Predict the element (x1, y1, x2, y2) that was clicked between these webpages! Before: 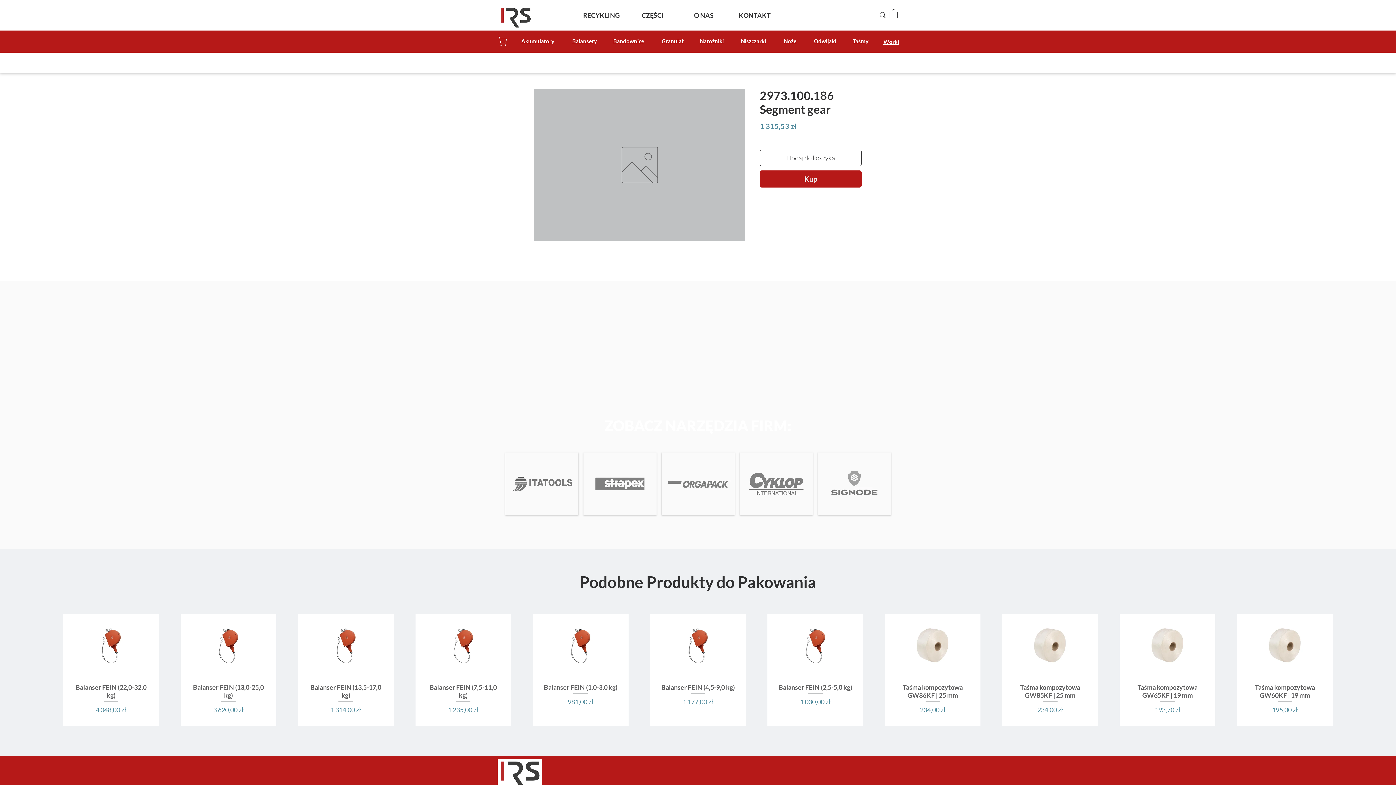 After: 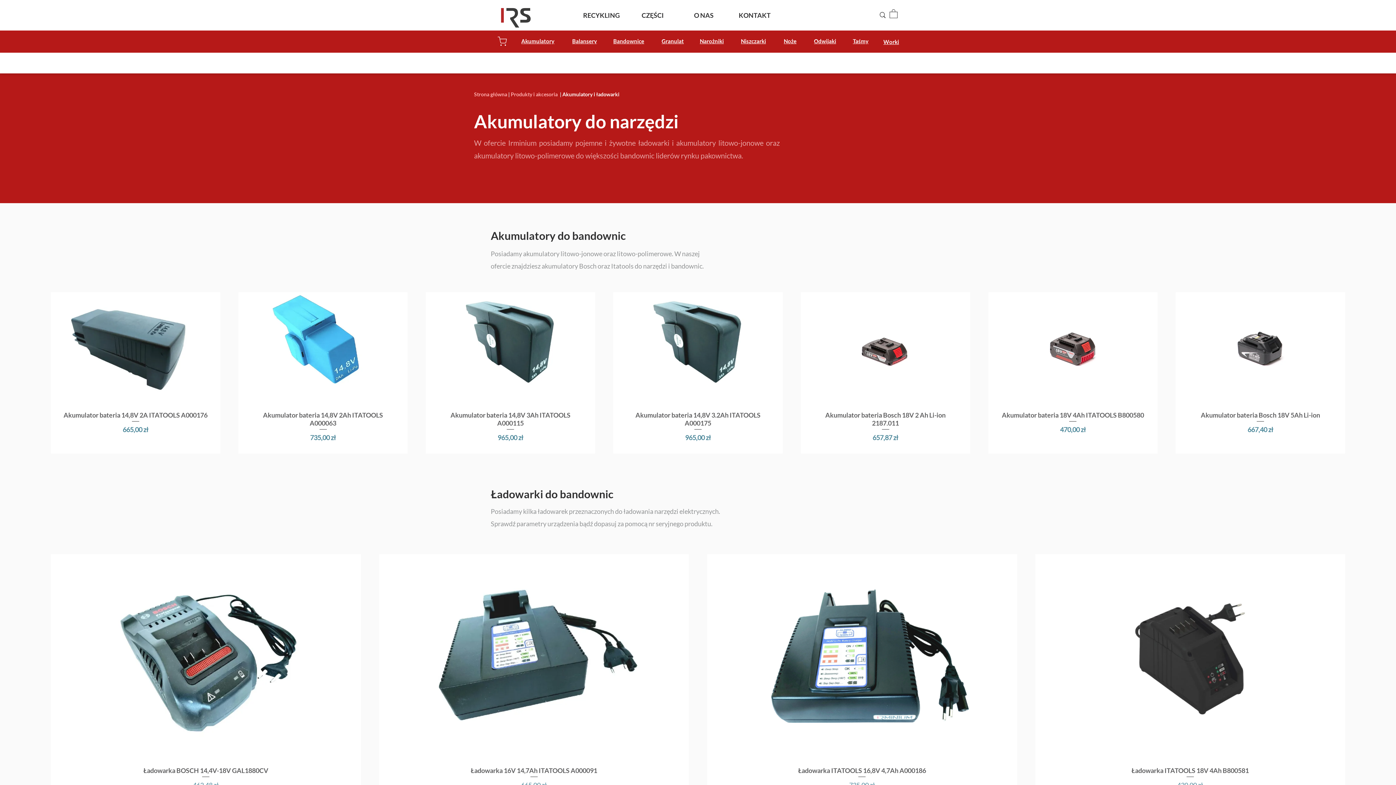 Action: bbox: (521, 37, 554, 44) label: Akumulatory